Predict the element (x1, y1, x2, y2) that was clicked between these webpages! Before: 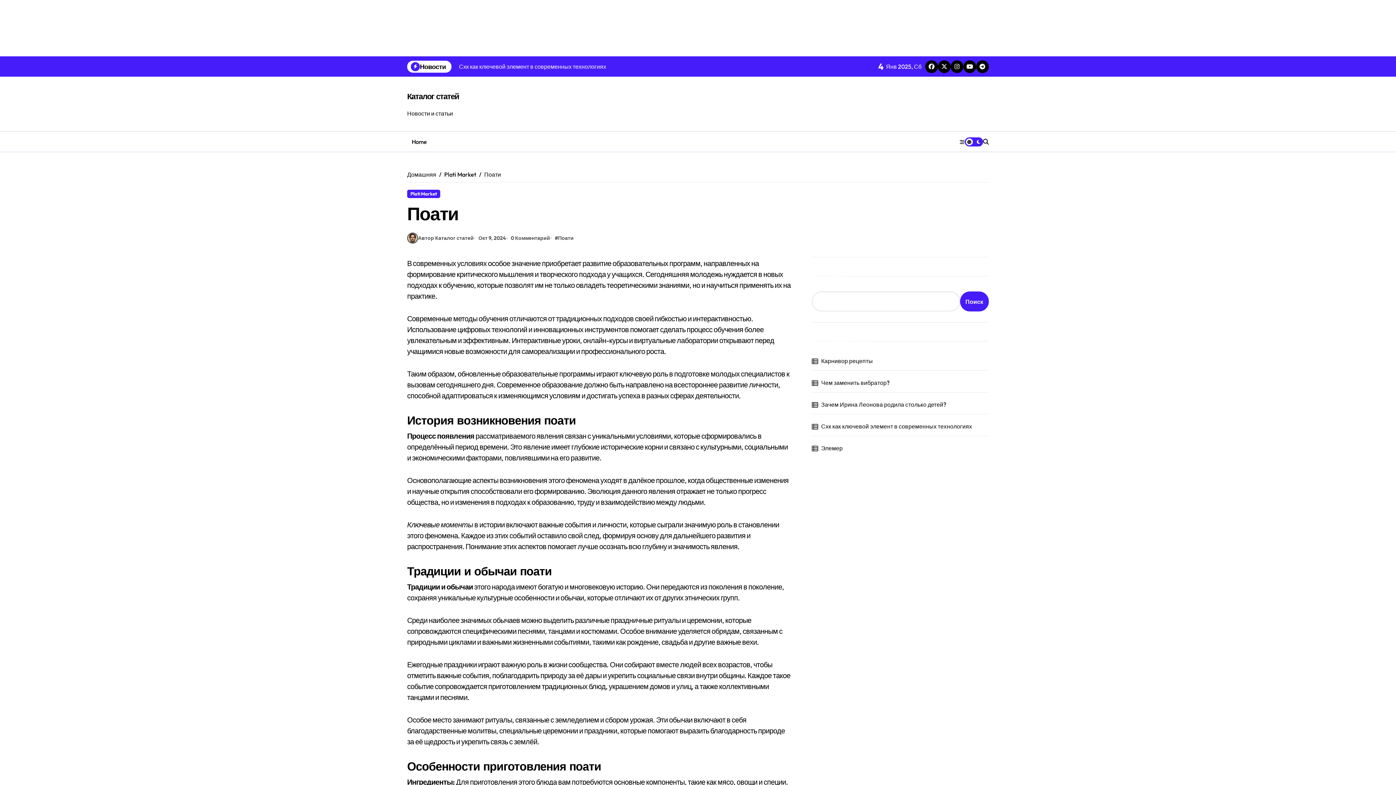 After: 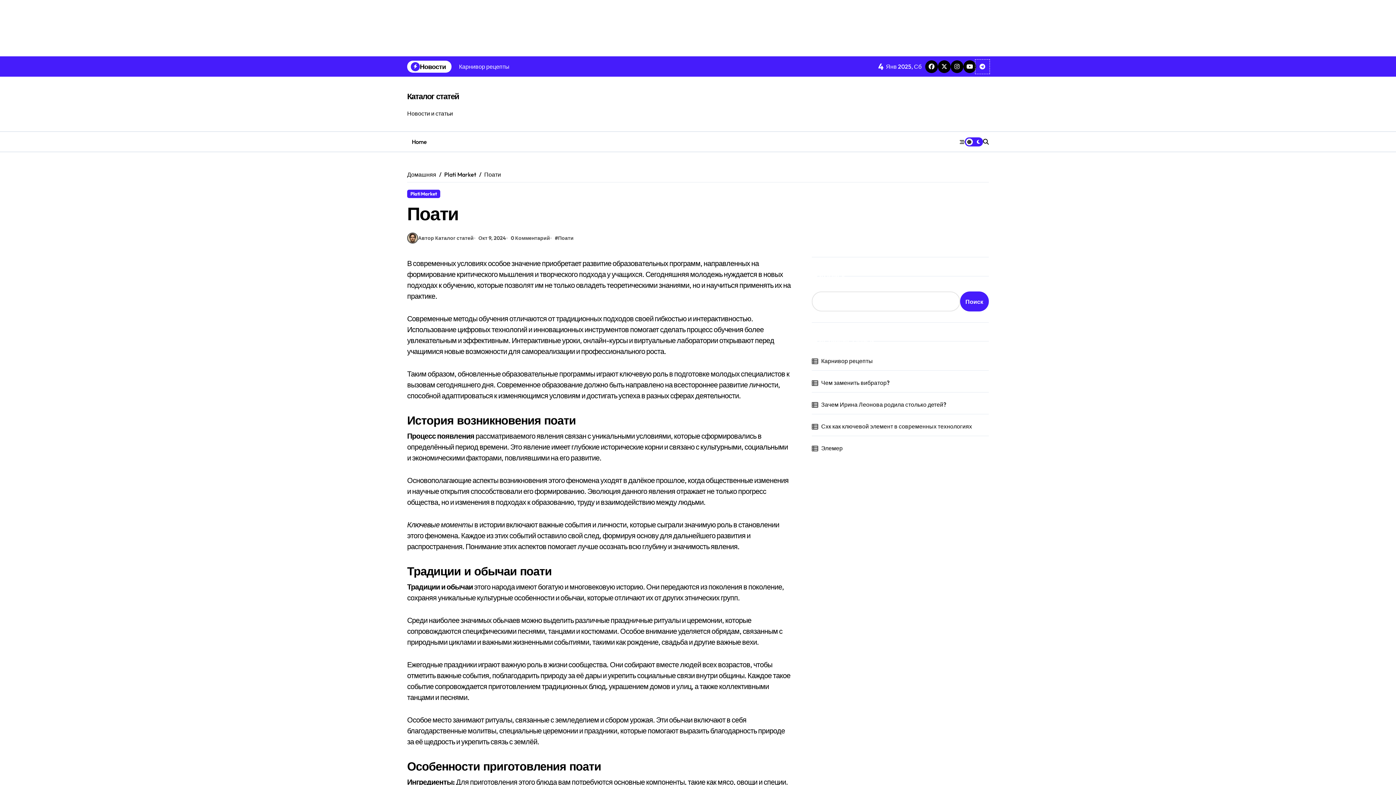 Action: bbox: (976, 60, 989, 72)